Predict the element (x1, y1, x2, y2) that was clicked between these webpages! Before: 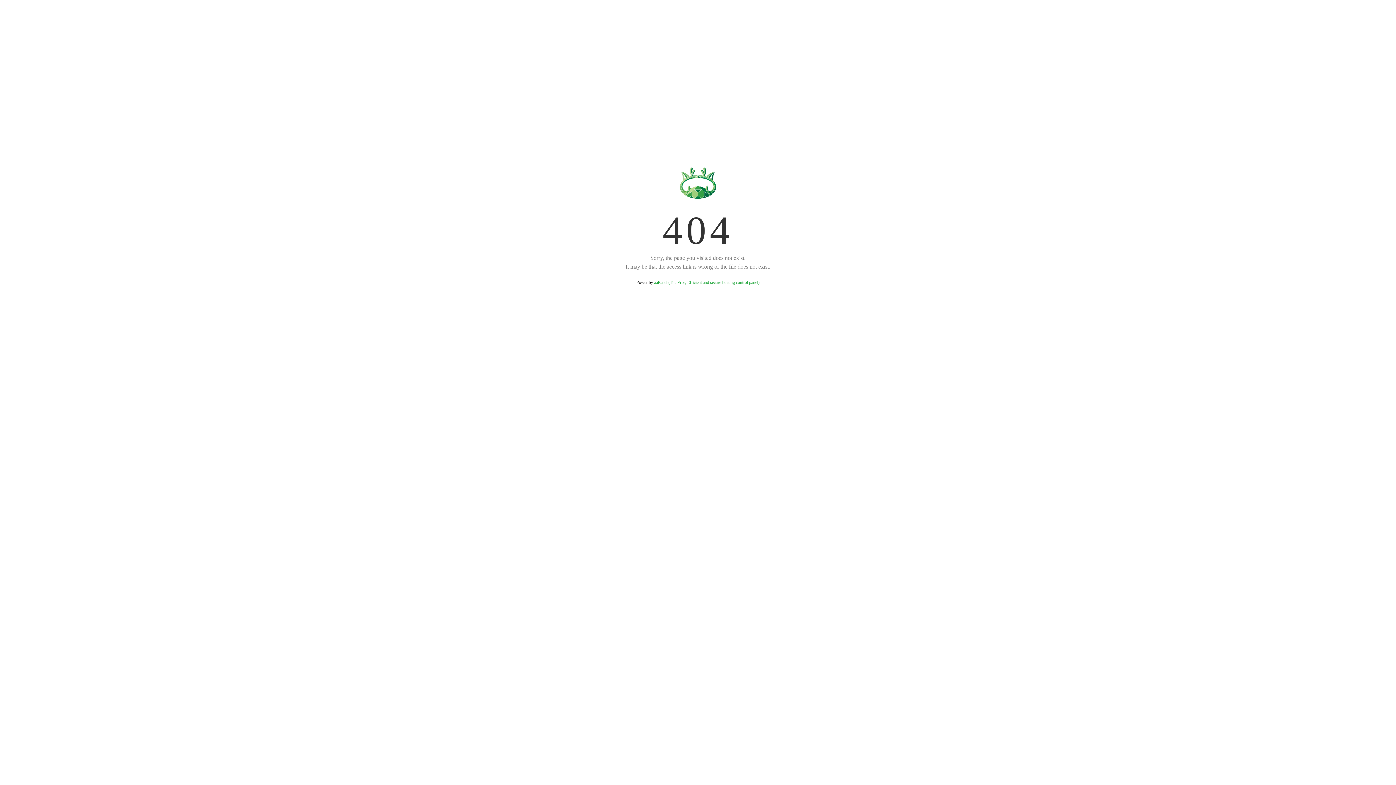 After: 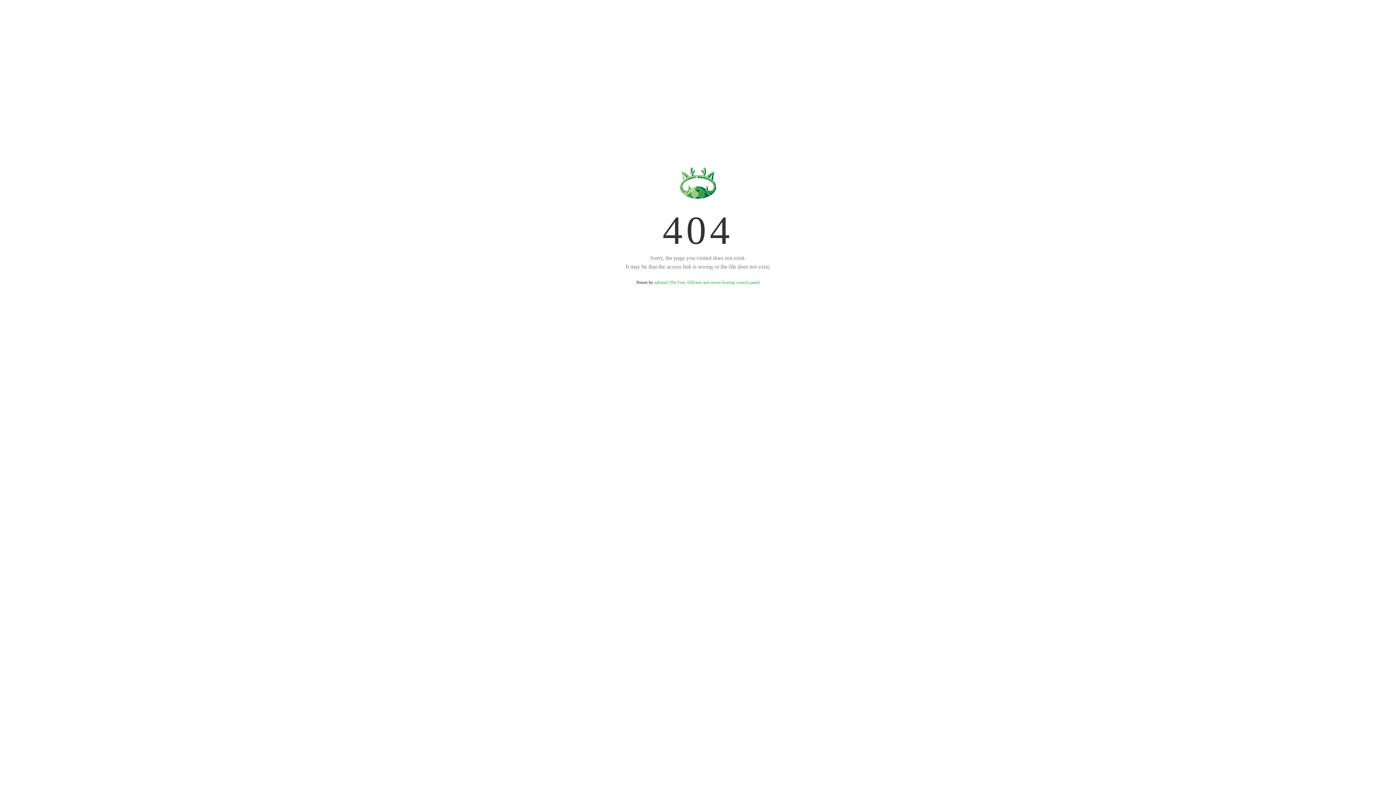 Action: label: aaPanel (The Free, Efficient and secure hosting control panel) bbox: (654, 280, 759, 285)